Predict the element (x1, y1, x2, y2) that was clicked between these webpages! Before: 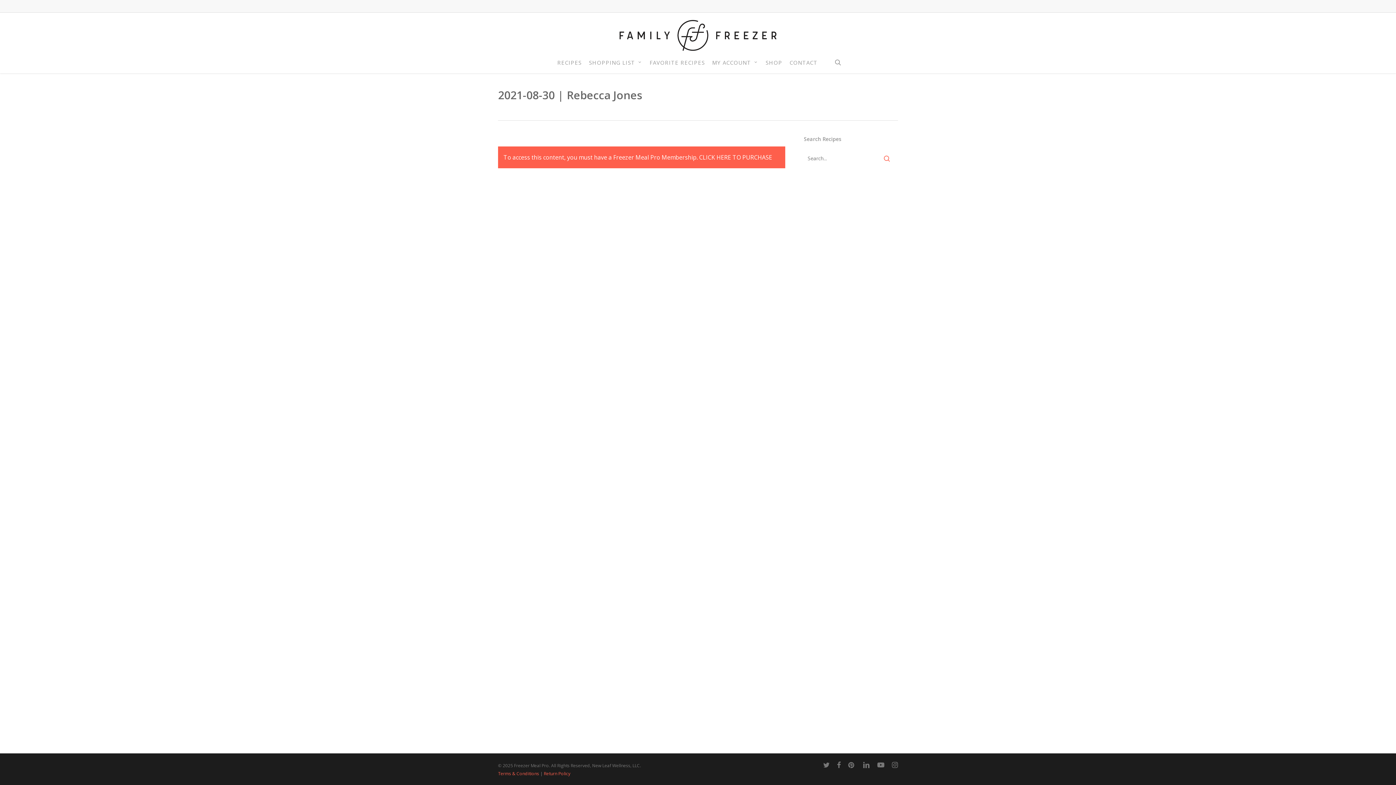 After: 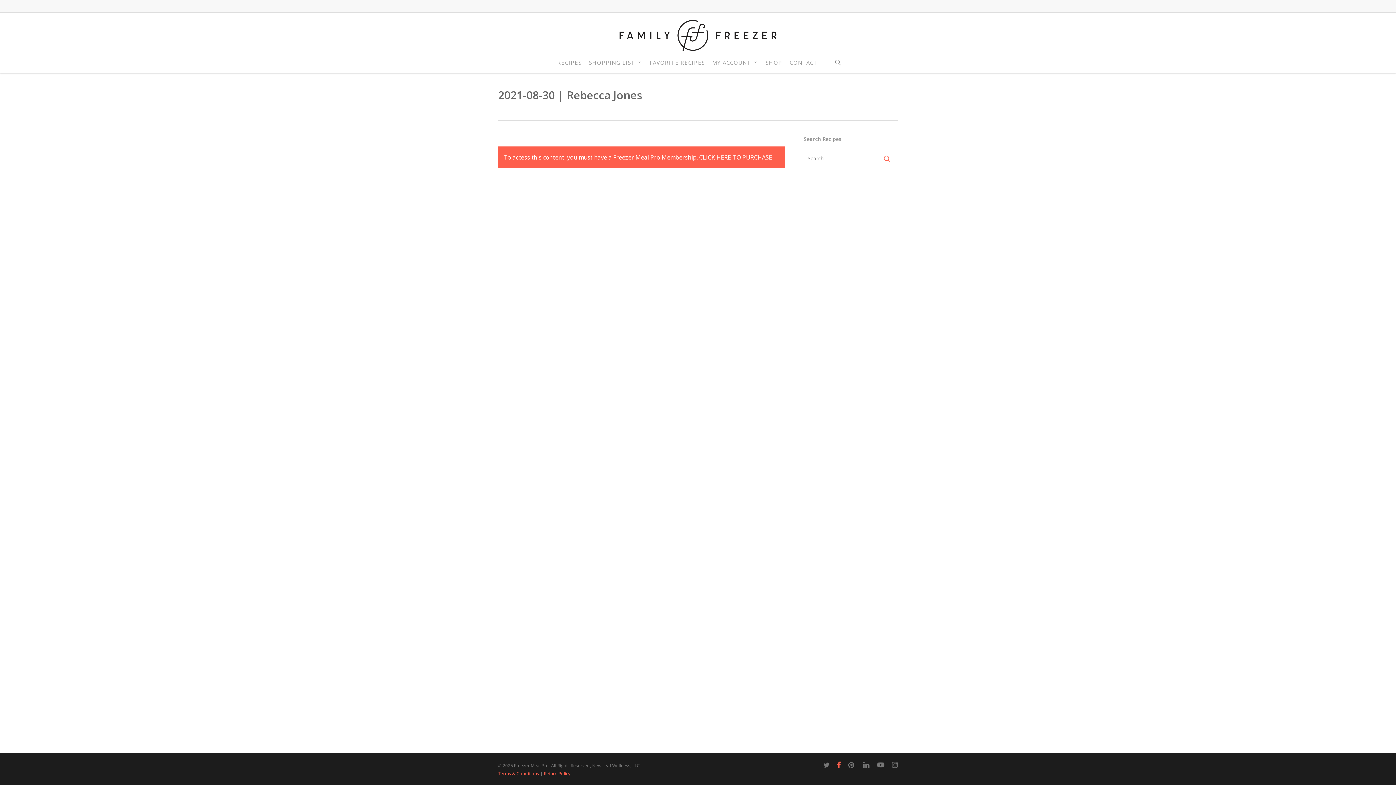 Action: label: facebook bbox: (837, 761, 841, 769)